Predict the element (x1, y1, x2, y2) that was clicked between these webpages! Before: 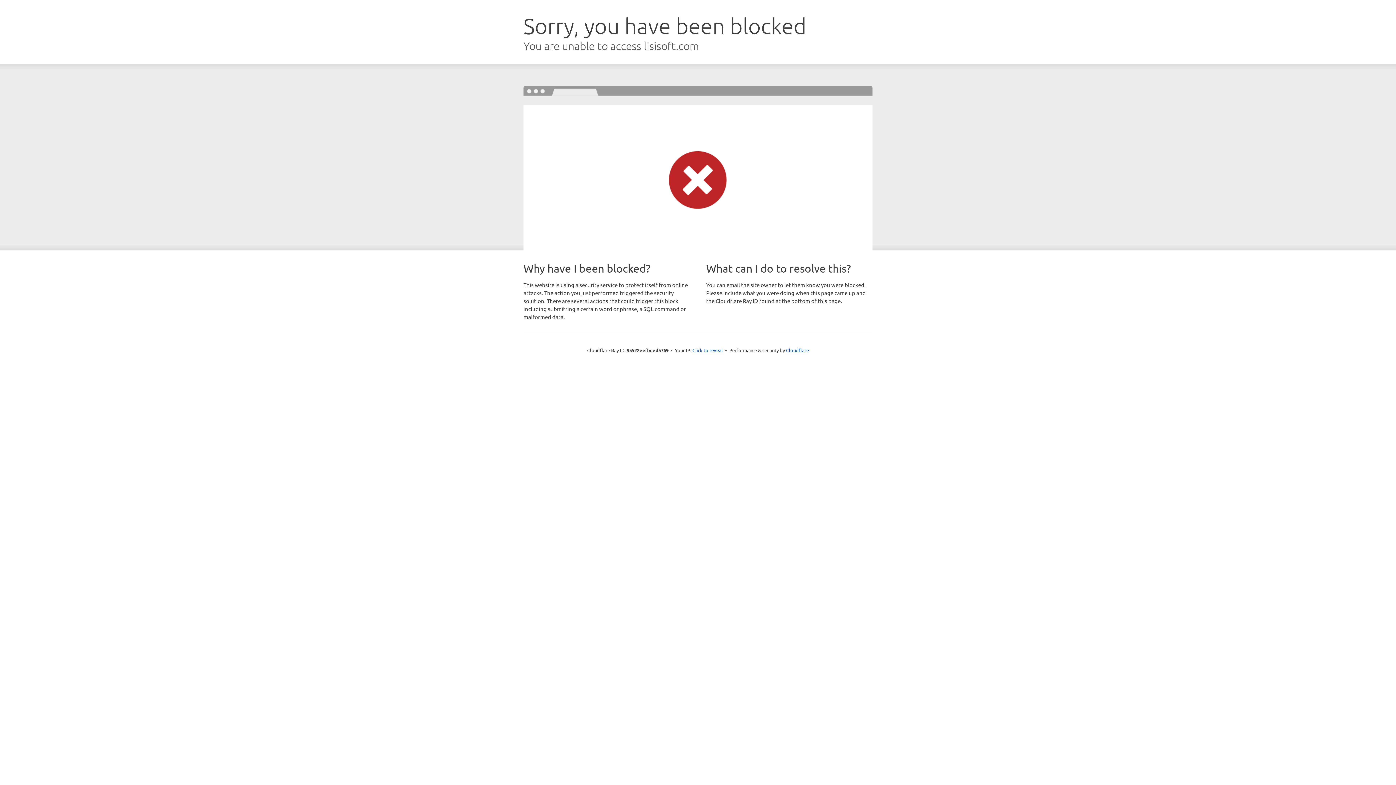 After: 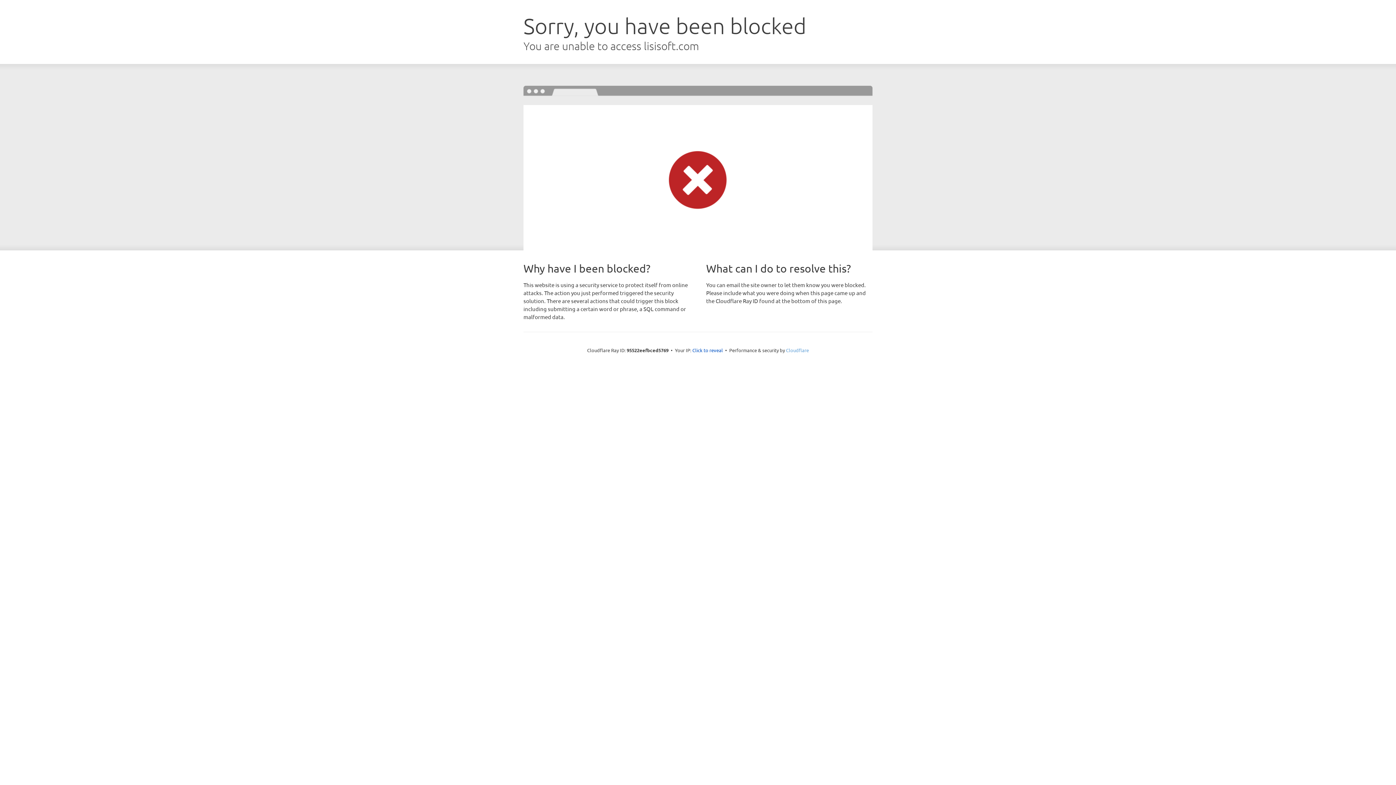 Action: bbox: (786, 347, 809, 353) label: Cloudflare